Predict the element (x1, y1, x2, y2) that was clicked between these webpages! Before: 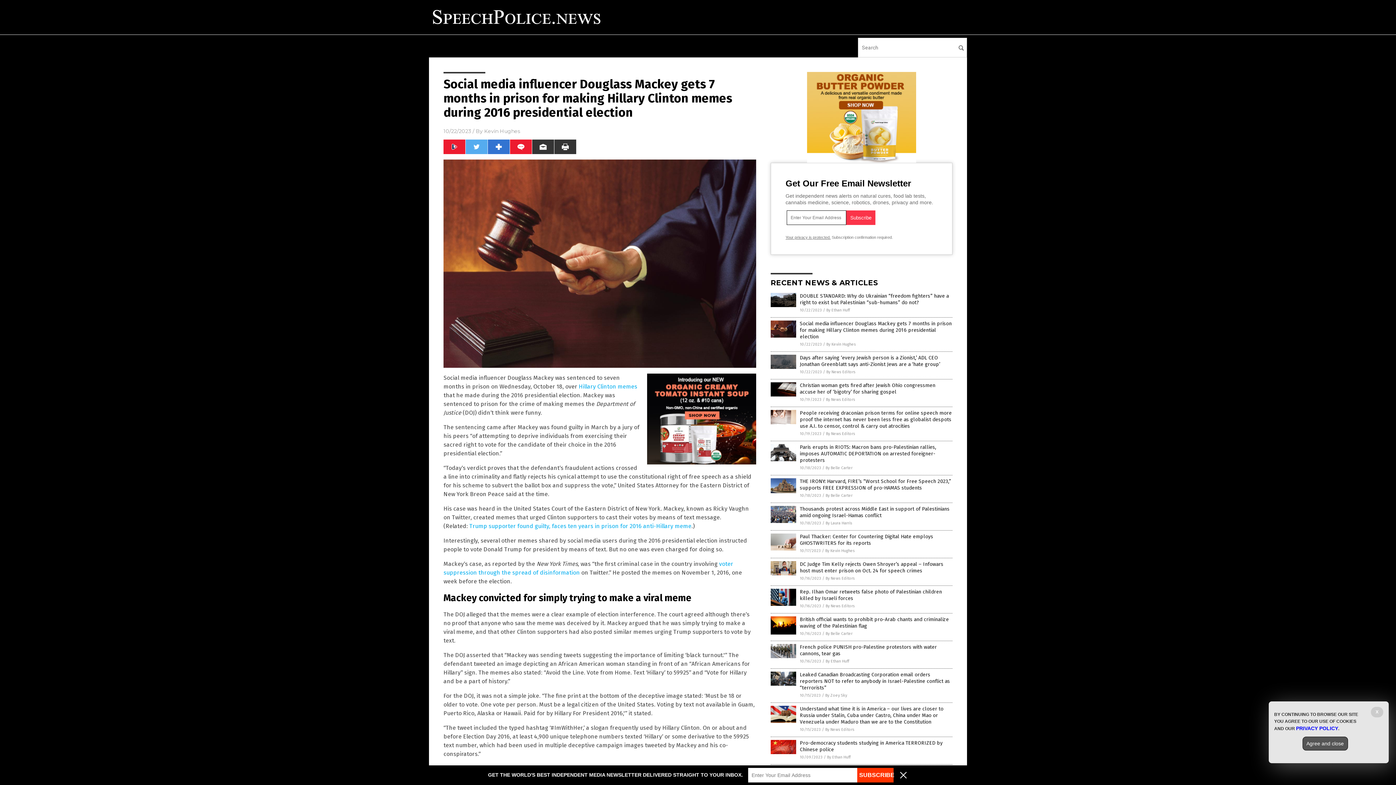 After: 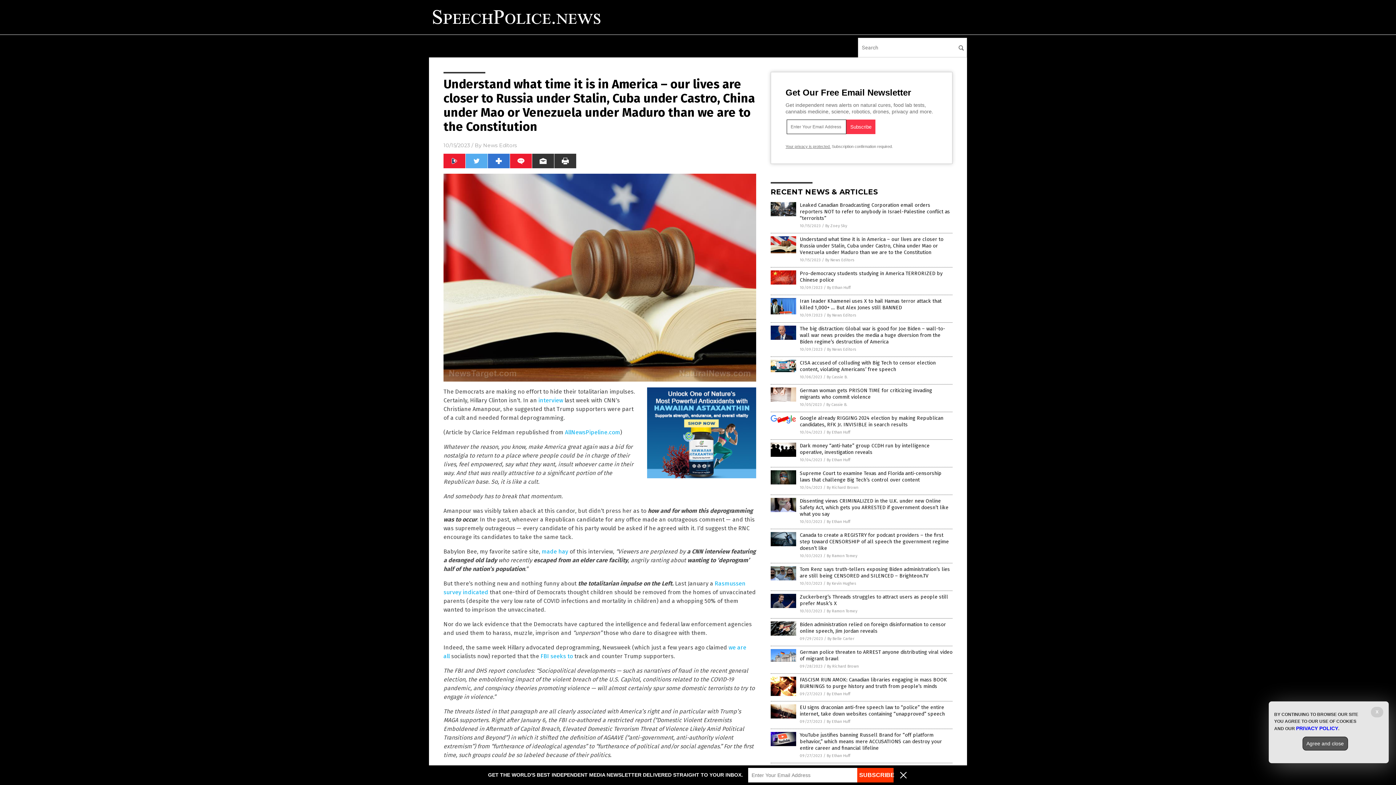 Action: bbox: (800, 706, 943, 725) label: Understand what time it is in America – our lives are closer to Russia under Stalin, Cuba under Castro, China under Mao or Venezuela under Maduro than we are to the Constitution